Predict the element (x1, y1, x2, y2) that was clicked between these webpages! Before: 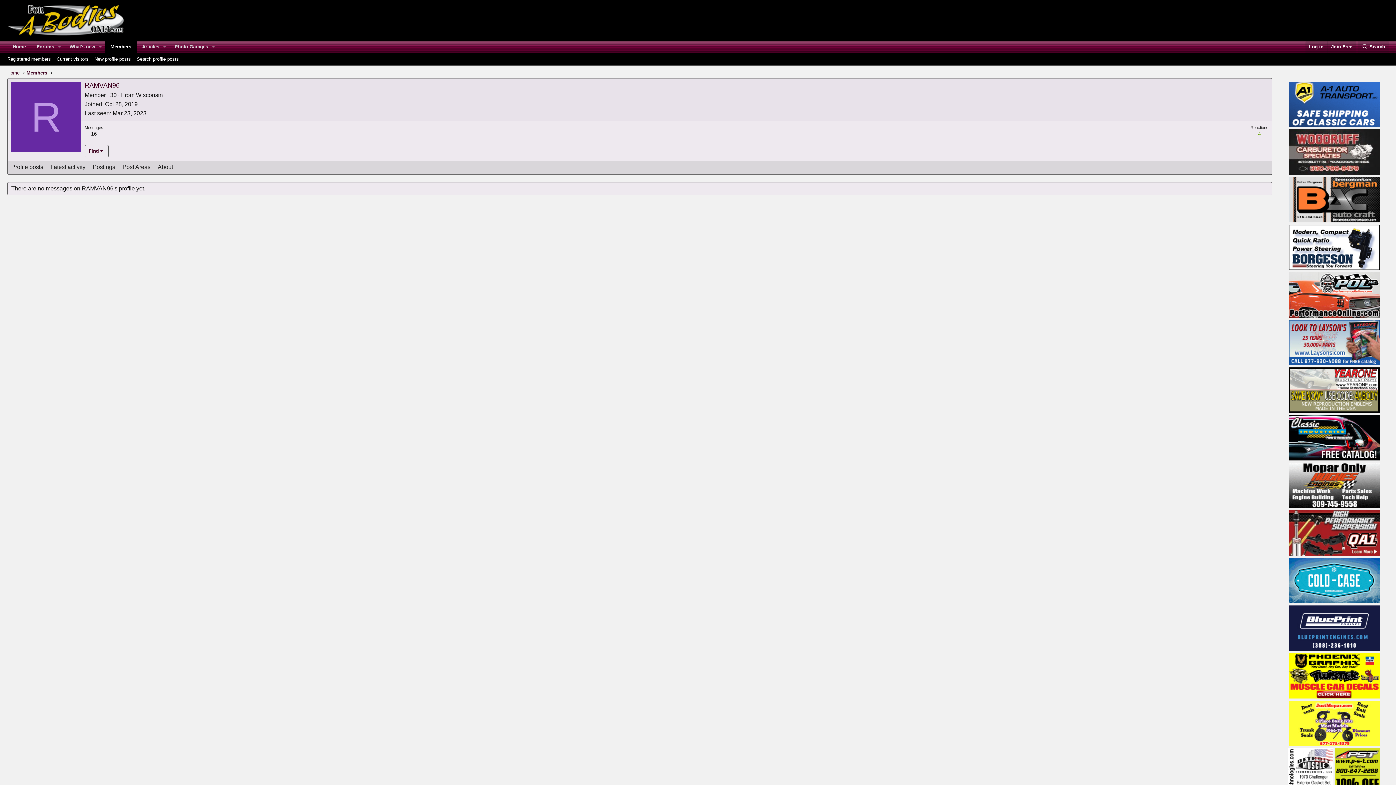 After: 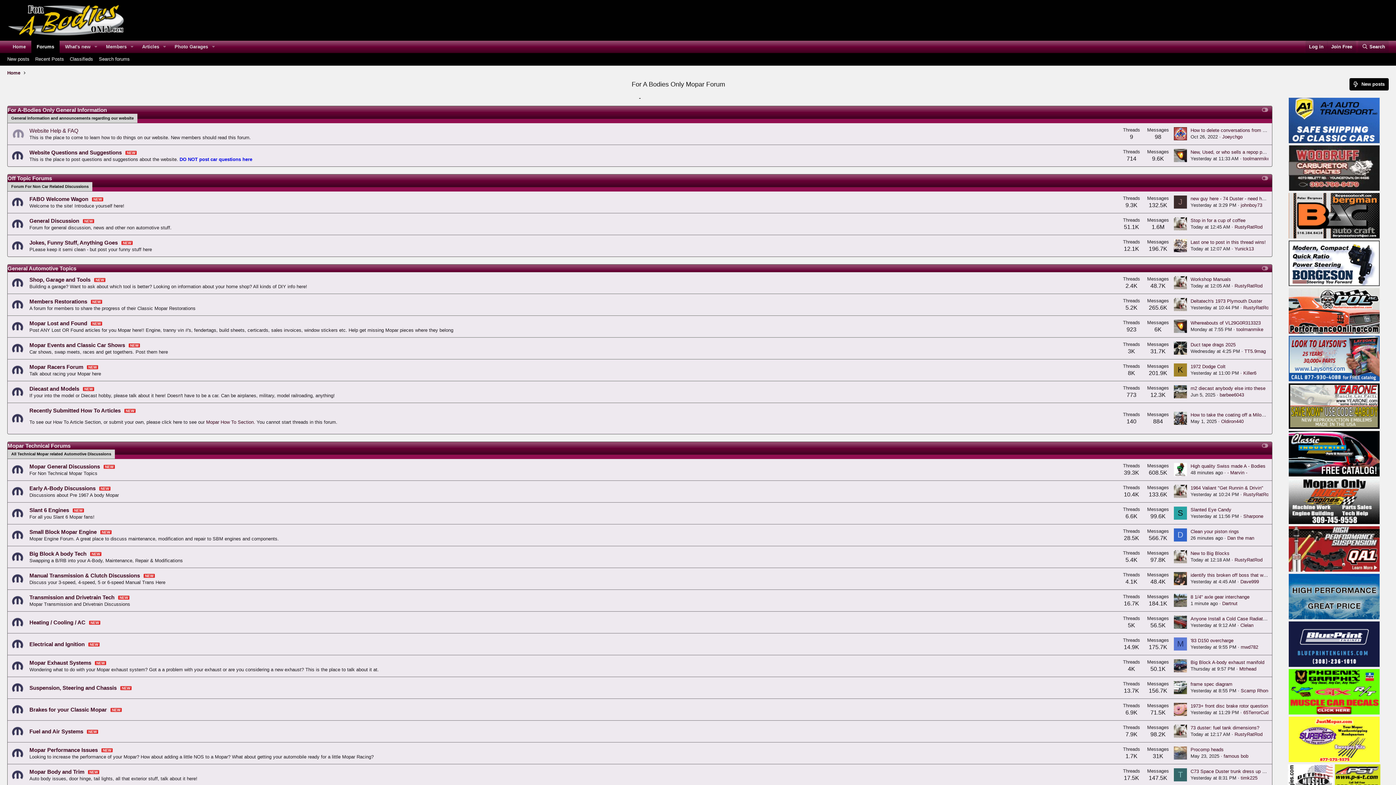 Action: bbox: (31, 40, 54, 53) label: Forums